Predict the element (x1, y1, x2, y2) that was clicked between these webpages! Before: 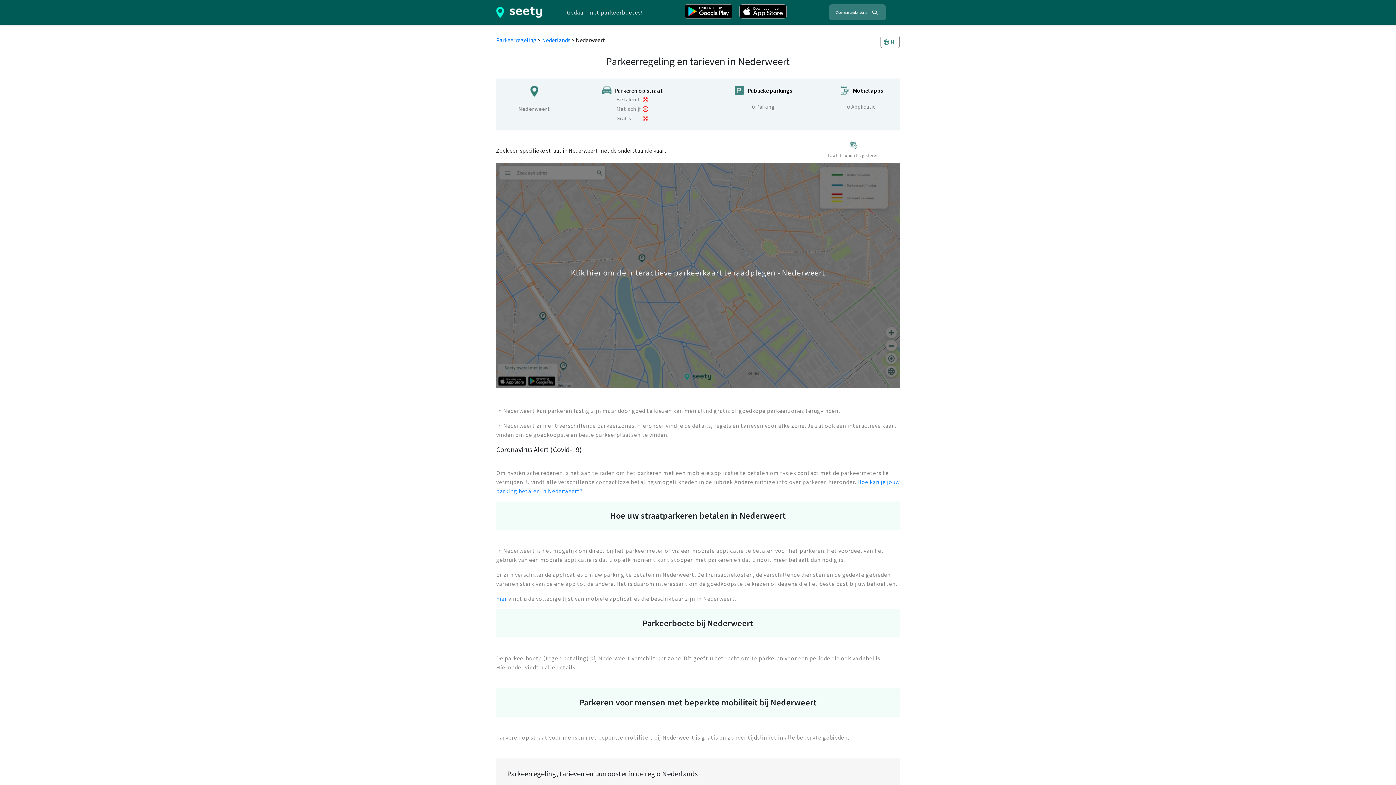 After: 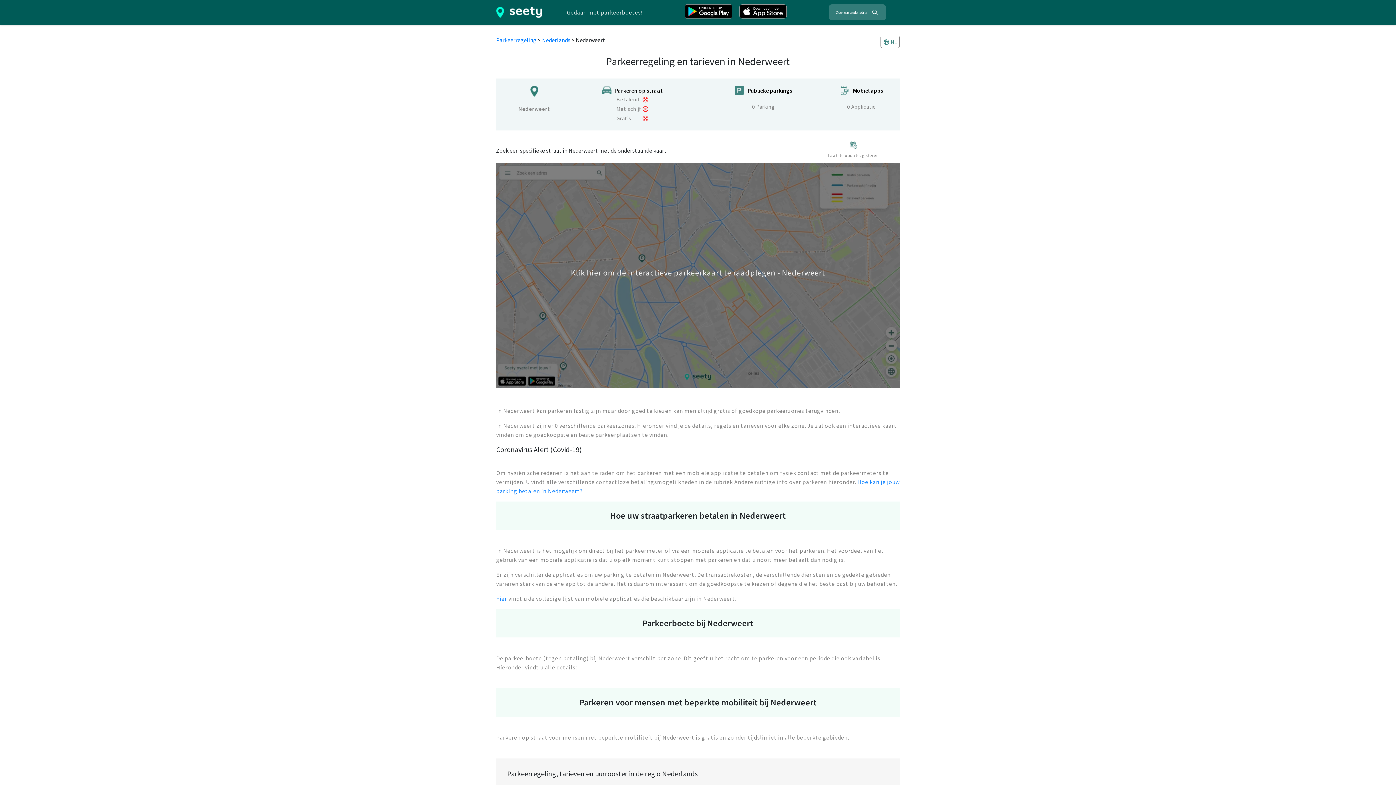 Action: bbox: (615, 86, 663, 94) label: Parkeren op straat